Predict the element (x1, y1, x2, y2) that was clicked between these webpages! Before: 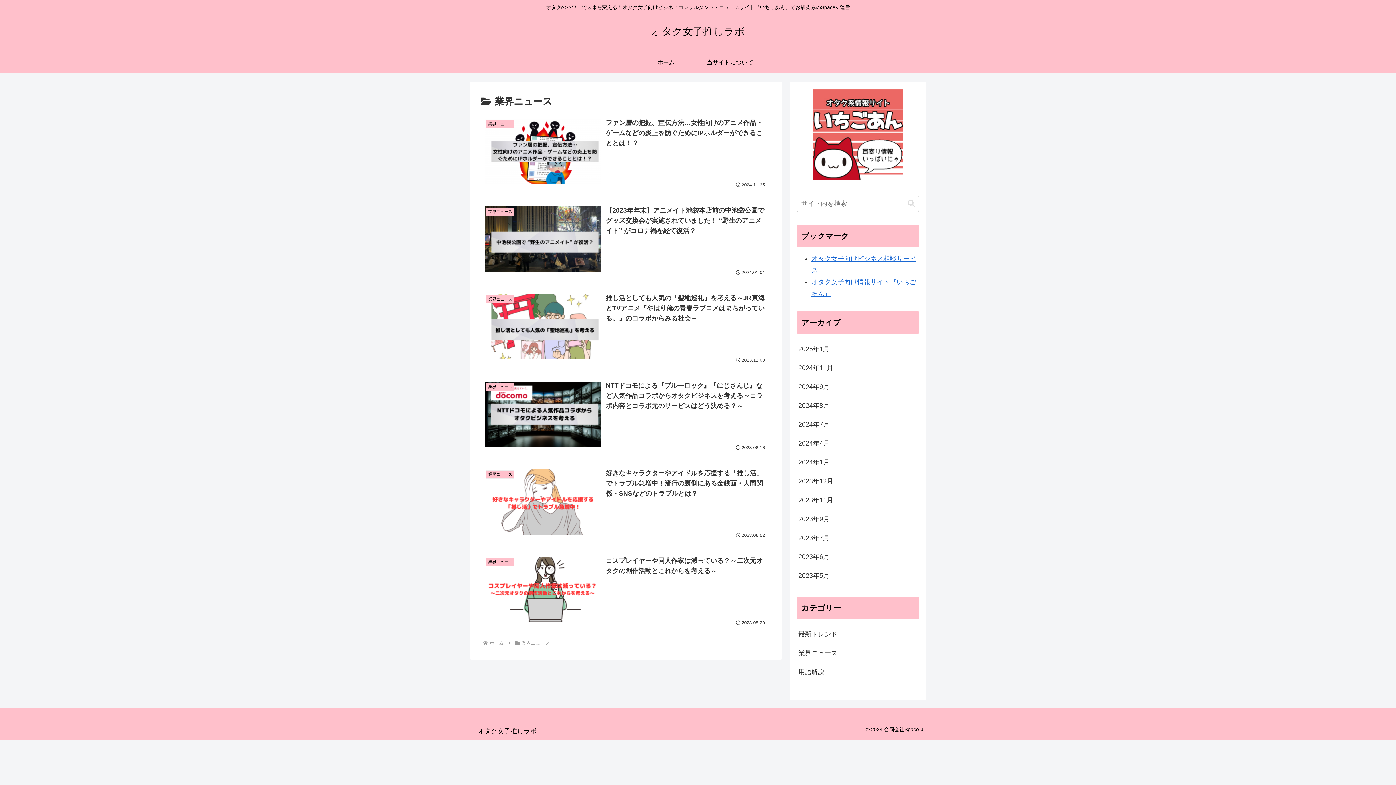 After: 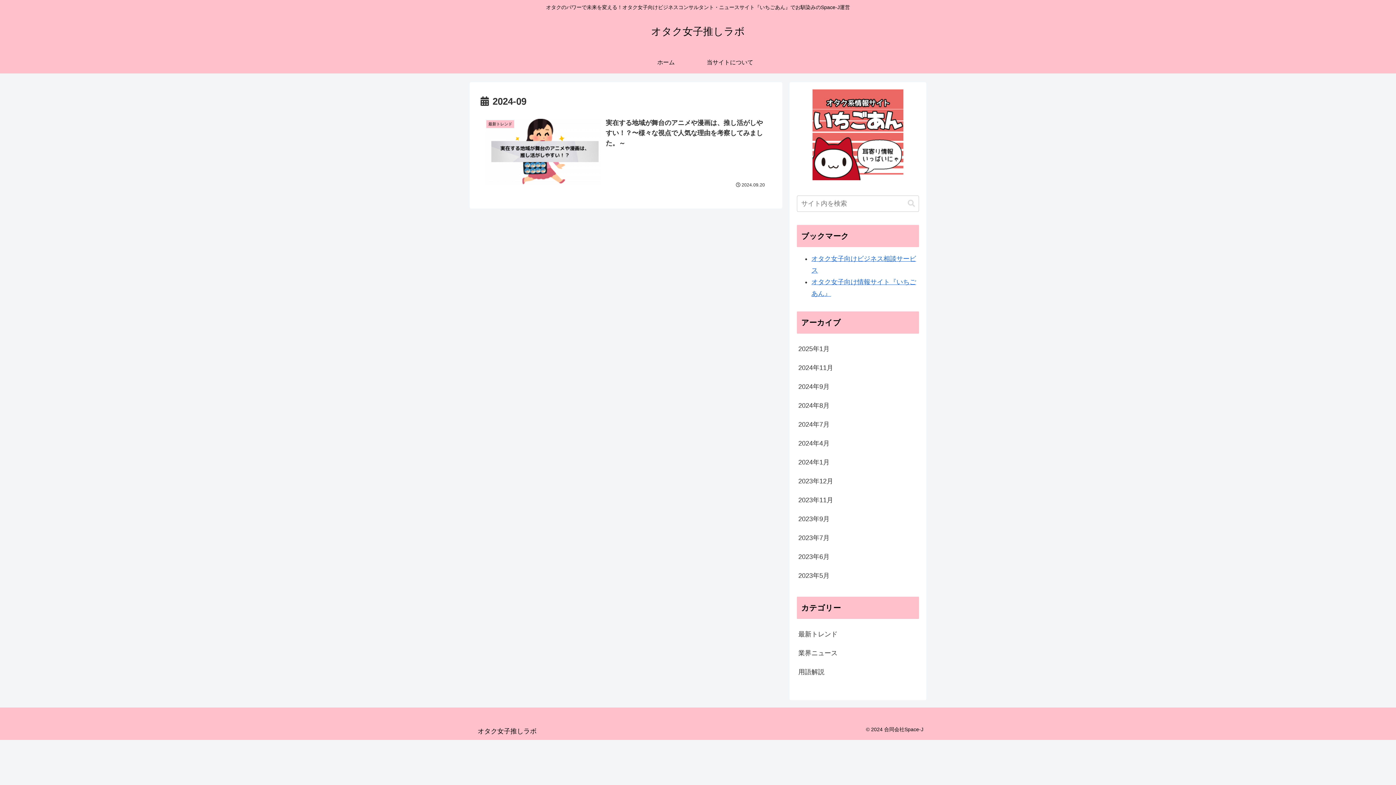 Action: label: 2024年9月 bbox: (797, 377, 919, 396)